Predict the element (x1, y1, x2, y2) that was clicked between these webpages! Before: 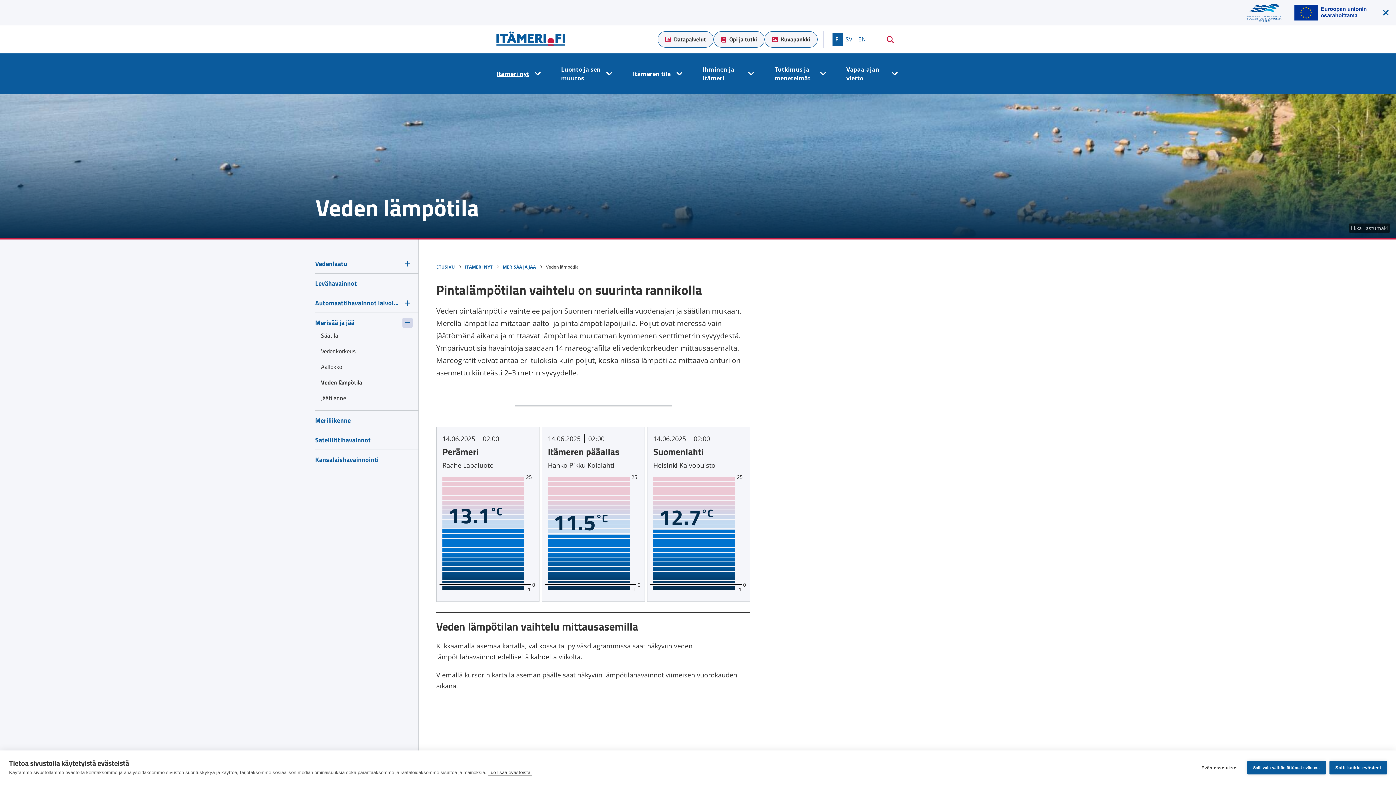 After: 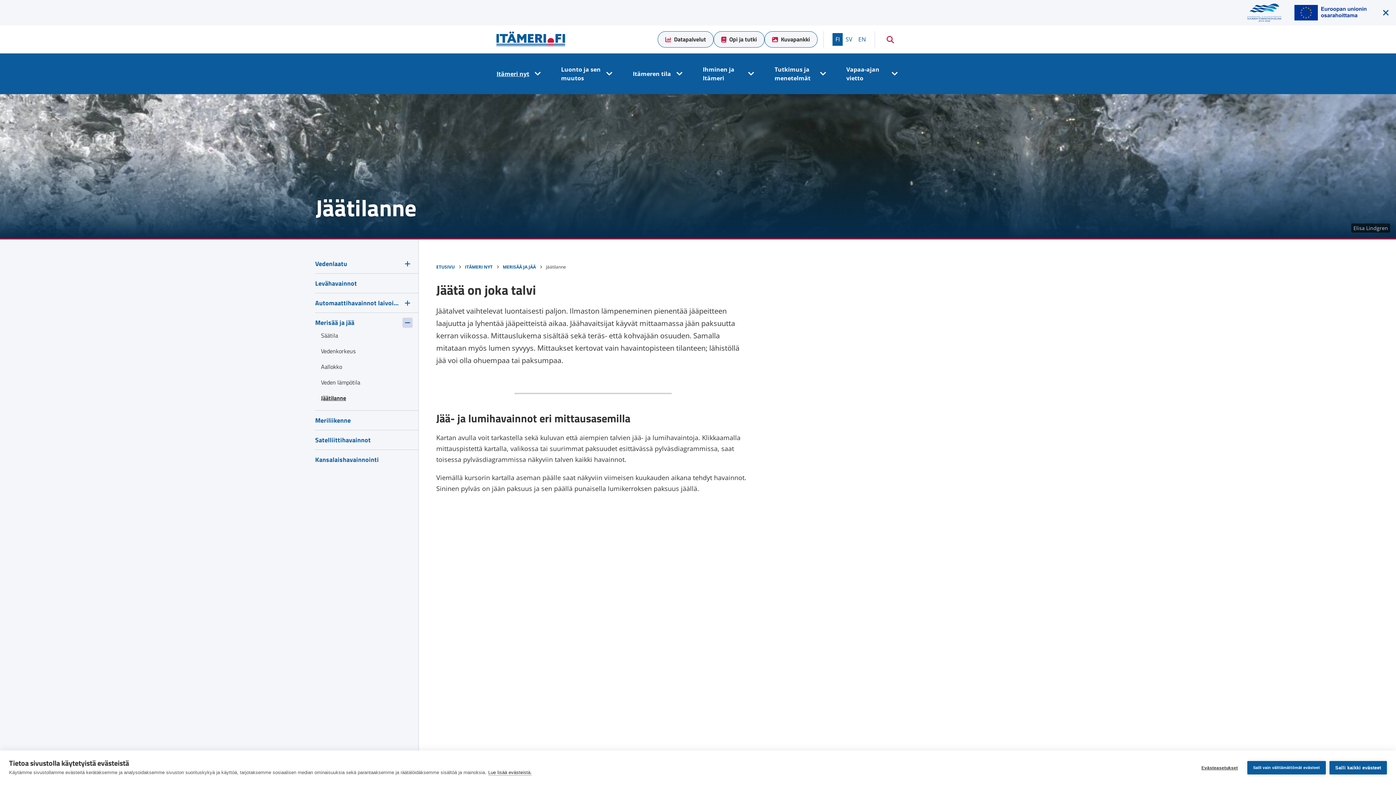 Action: bbox: (321, 393, 412, 403) label: Jäätilanne